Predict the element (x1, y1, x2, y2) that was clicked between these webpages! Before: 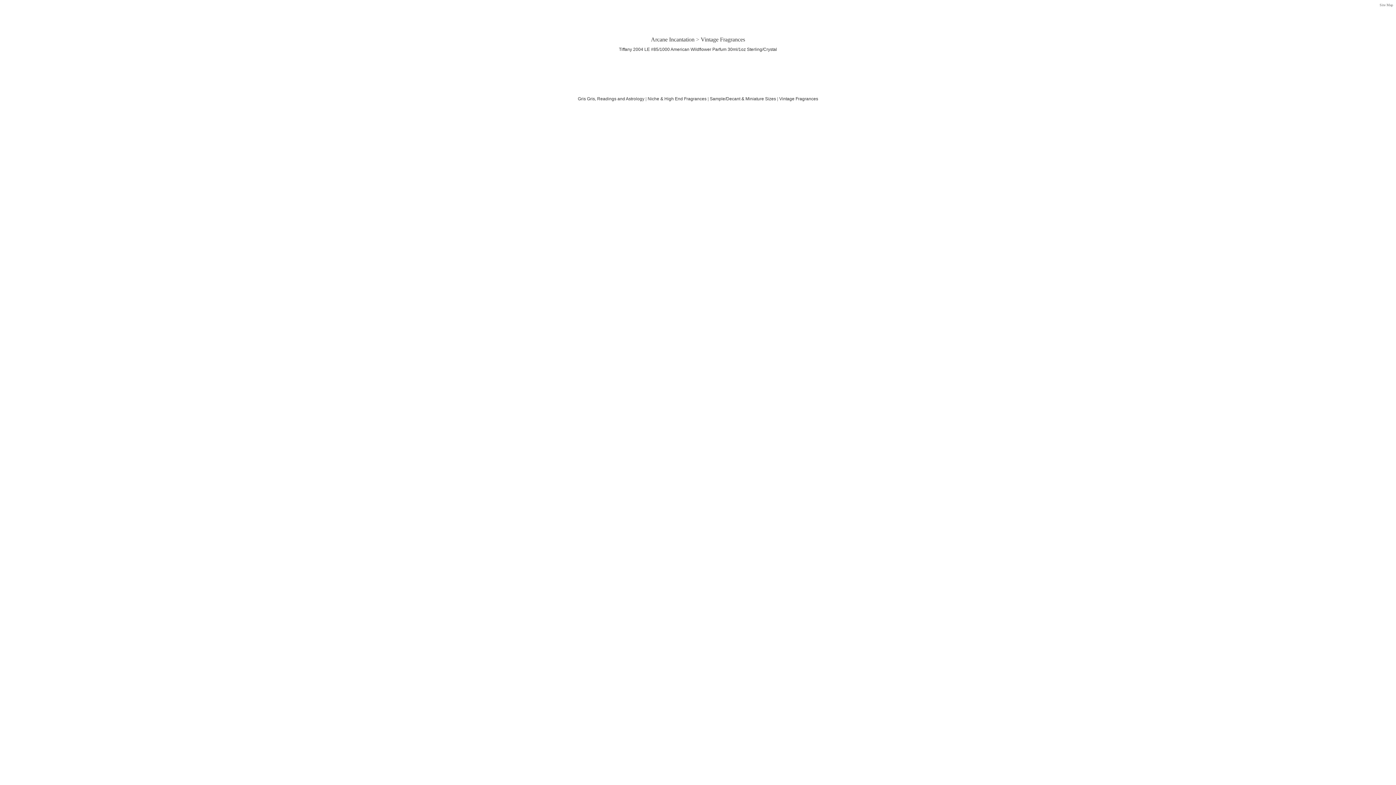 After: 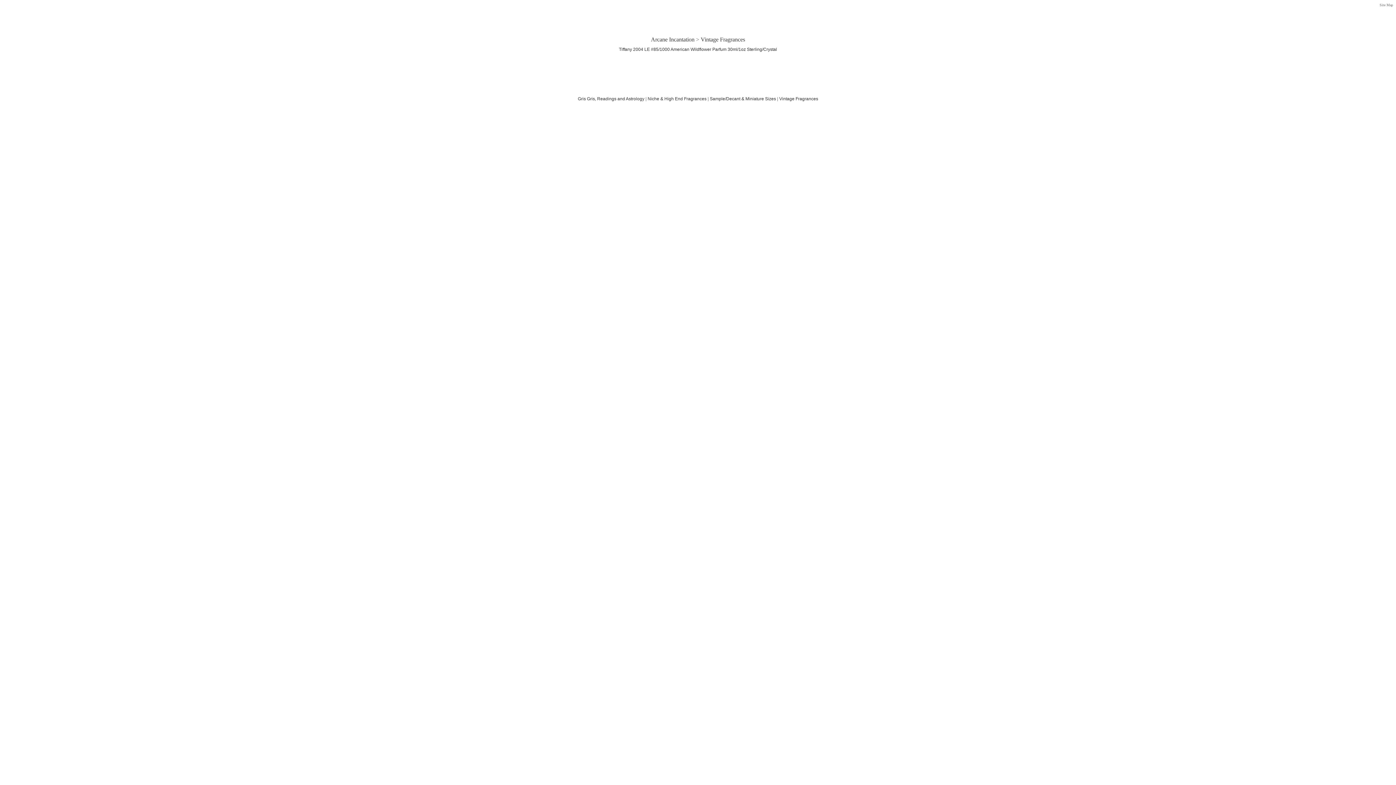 Action: bbox: (779, 96, 818, 101) label: Vintage Fragrances